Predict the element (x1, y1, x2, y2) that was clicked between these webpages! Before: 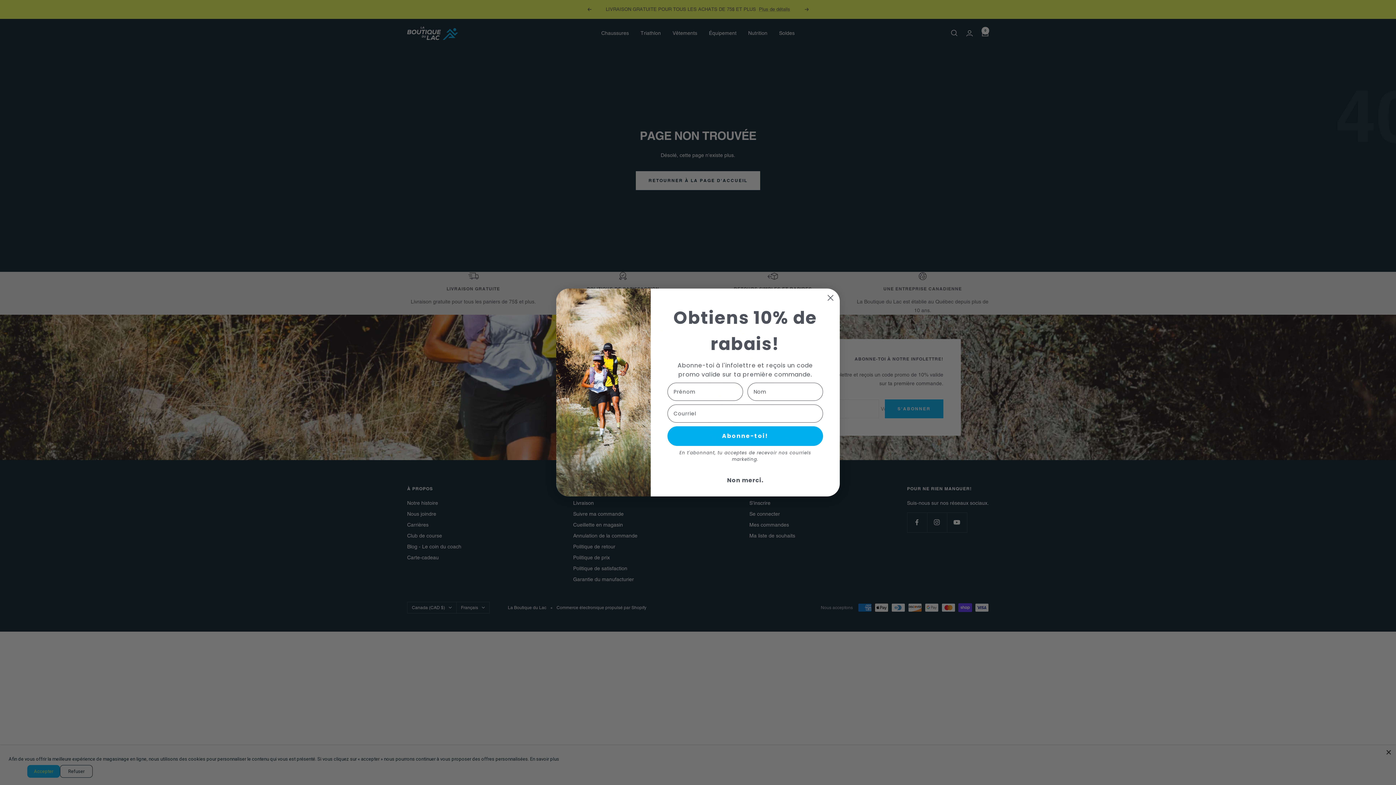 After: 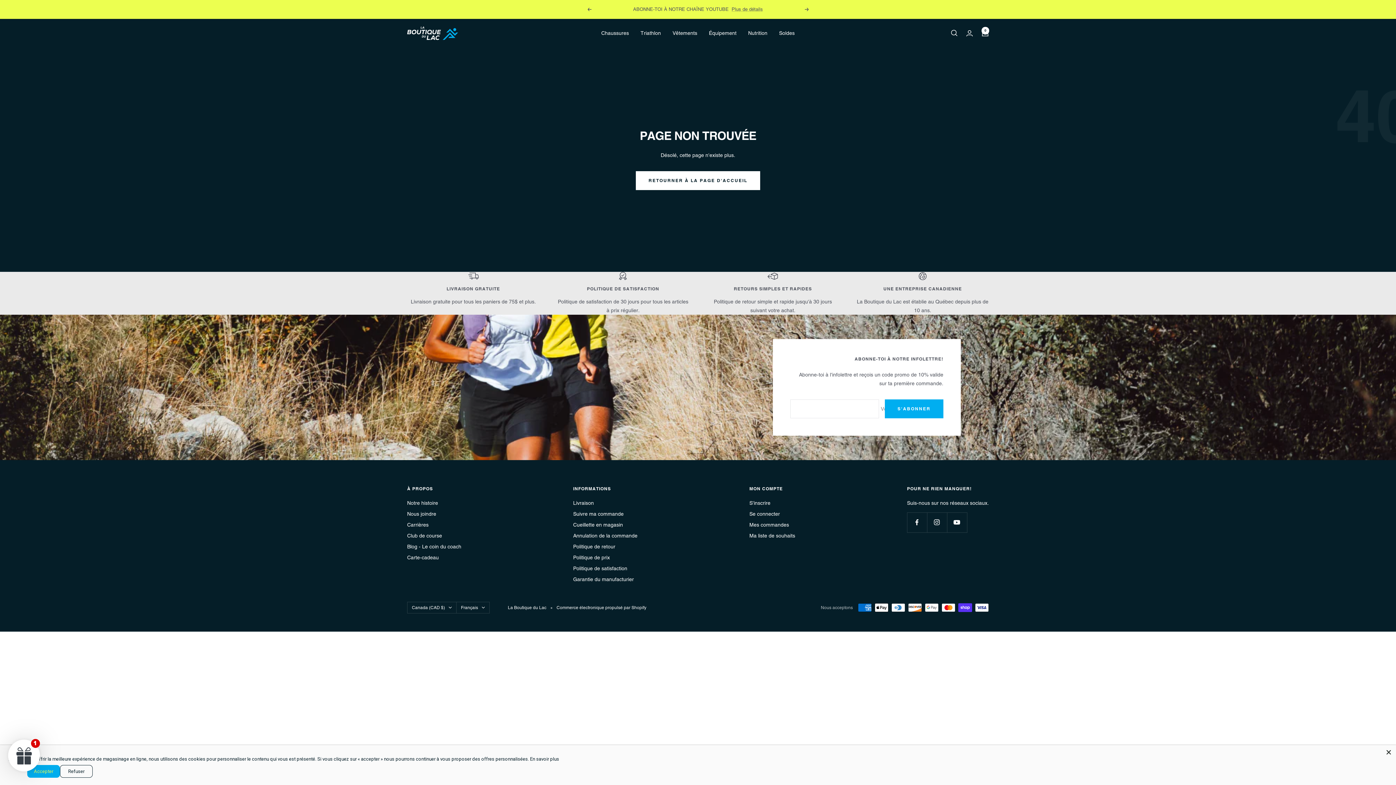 Action: label: Non merci. bbox: (667, 473, 823, 487)